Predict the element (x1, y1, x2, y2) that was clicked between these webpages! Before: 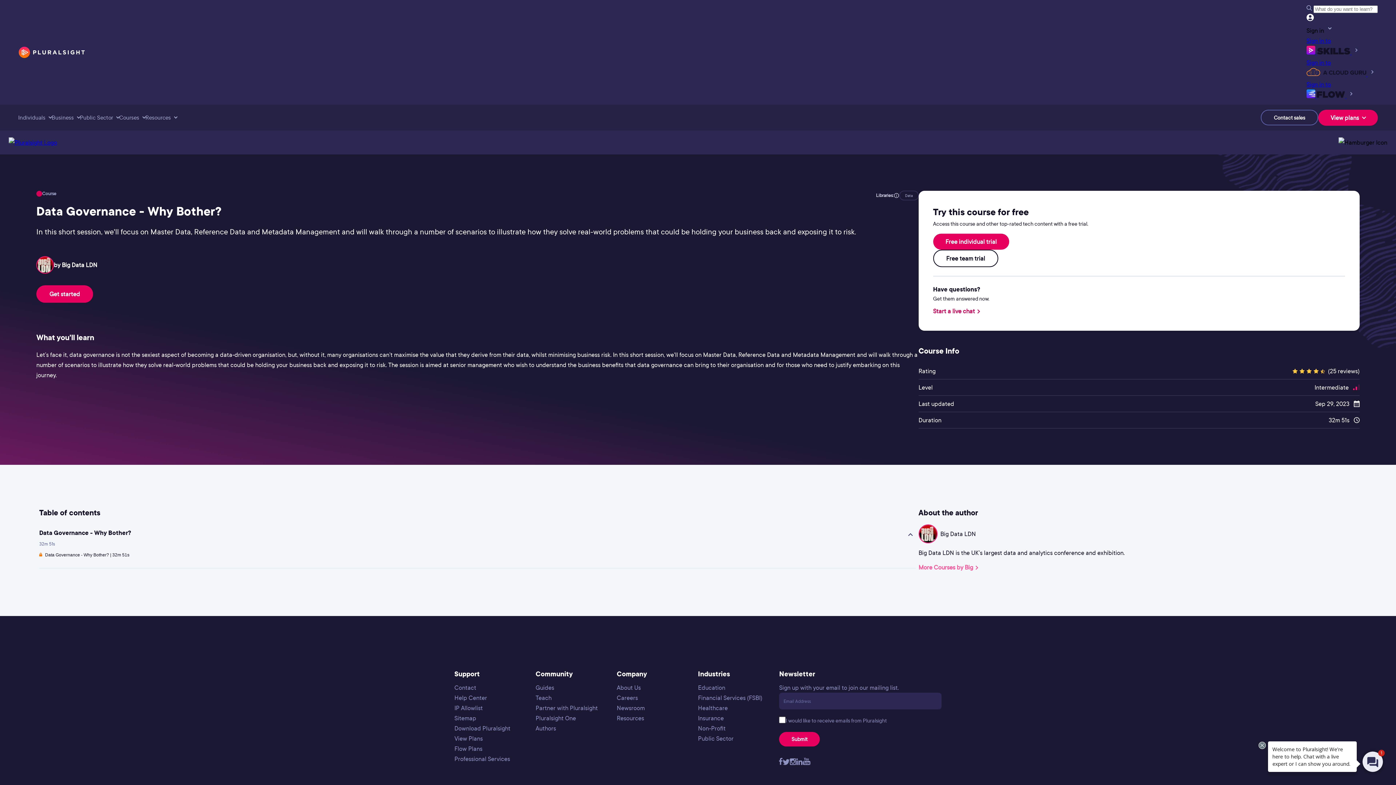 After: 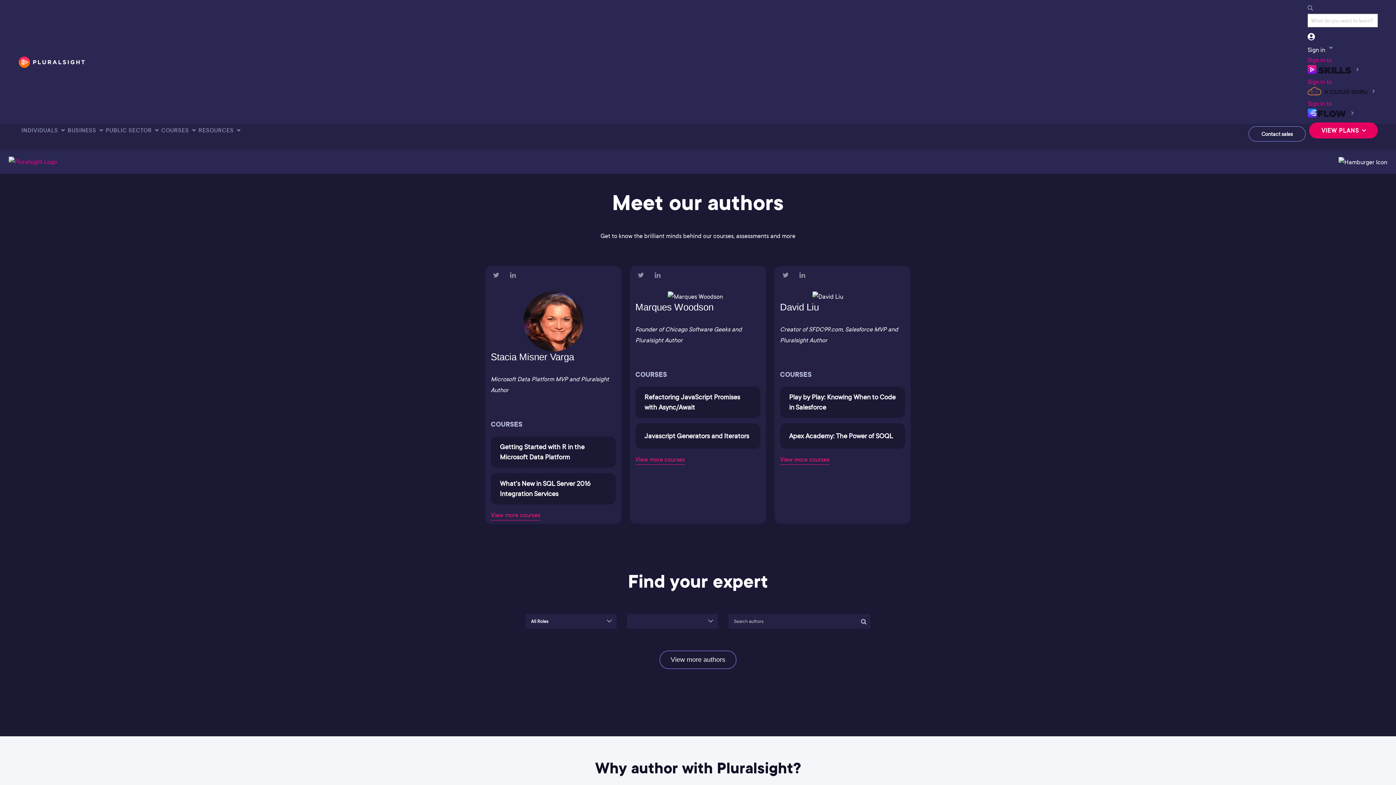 Action: label: Authors bbox: (535, 724, 556, 732)